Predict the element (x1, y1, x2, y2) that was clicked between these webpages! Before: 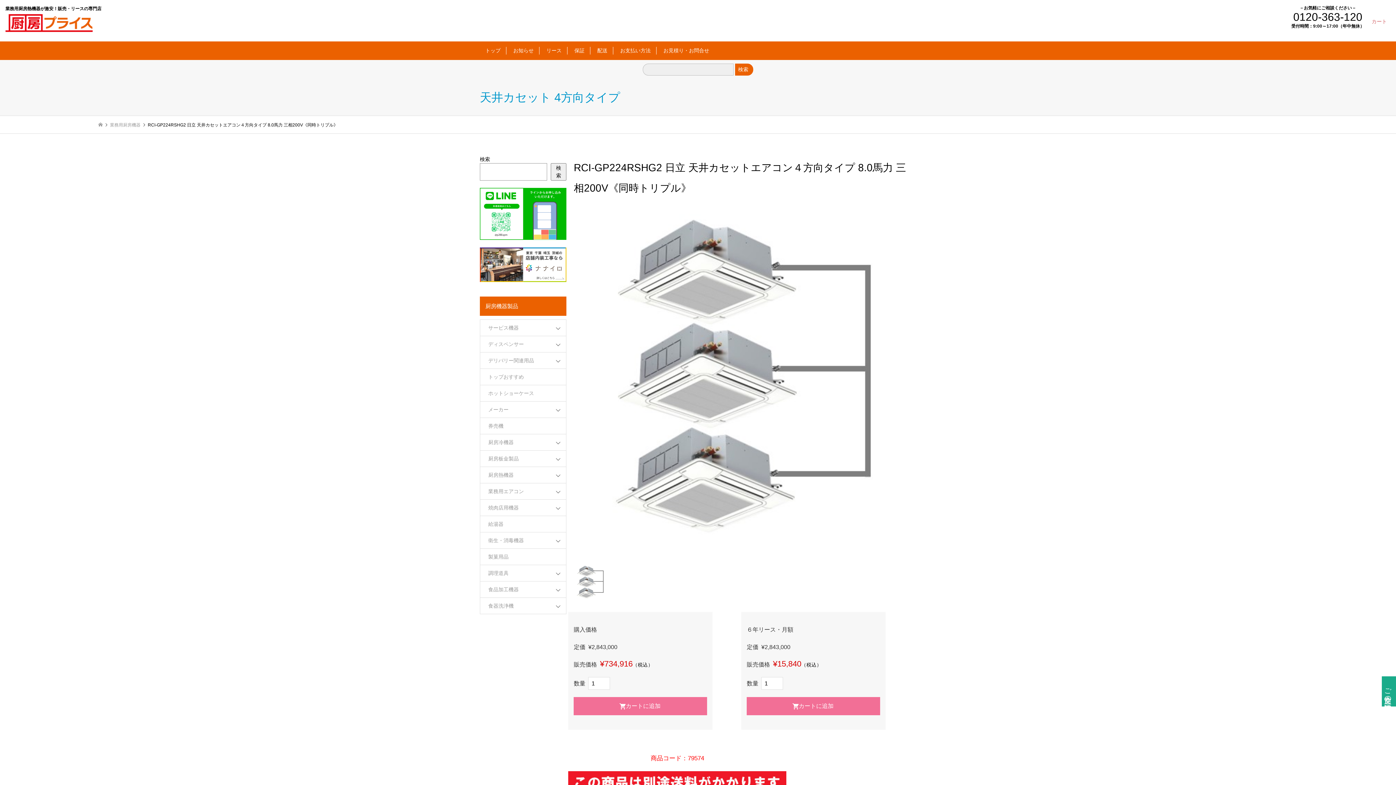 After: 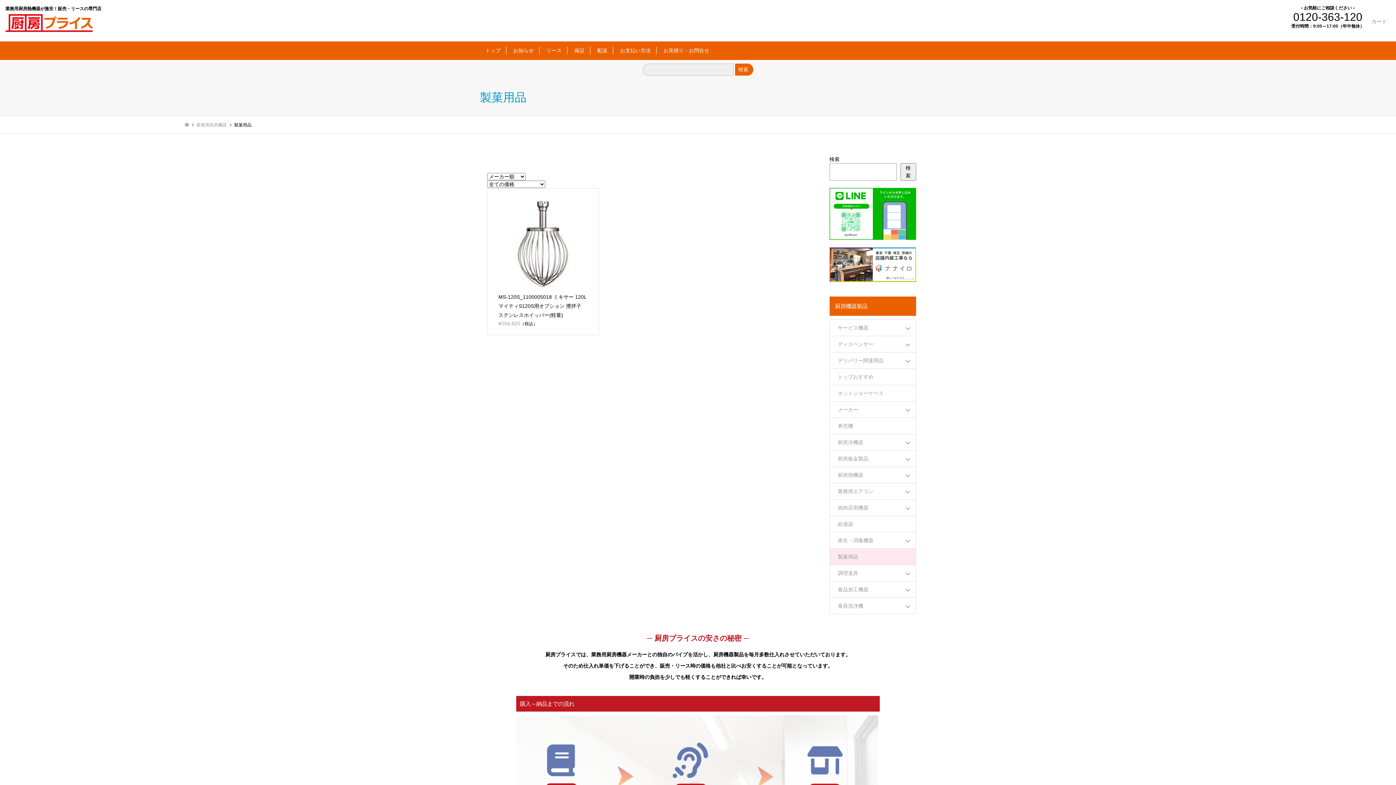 Action: label: 製菓用品 bbox: (480, 549, 566, 565)